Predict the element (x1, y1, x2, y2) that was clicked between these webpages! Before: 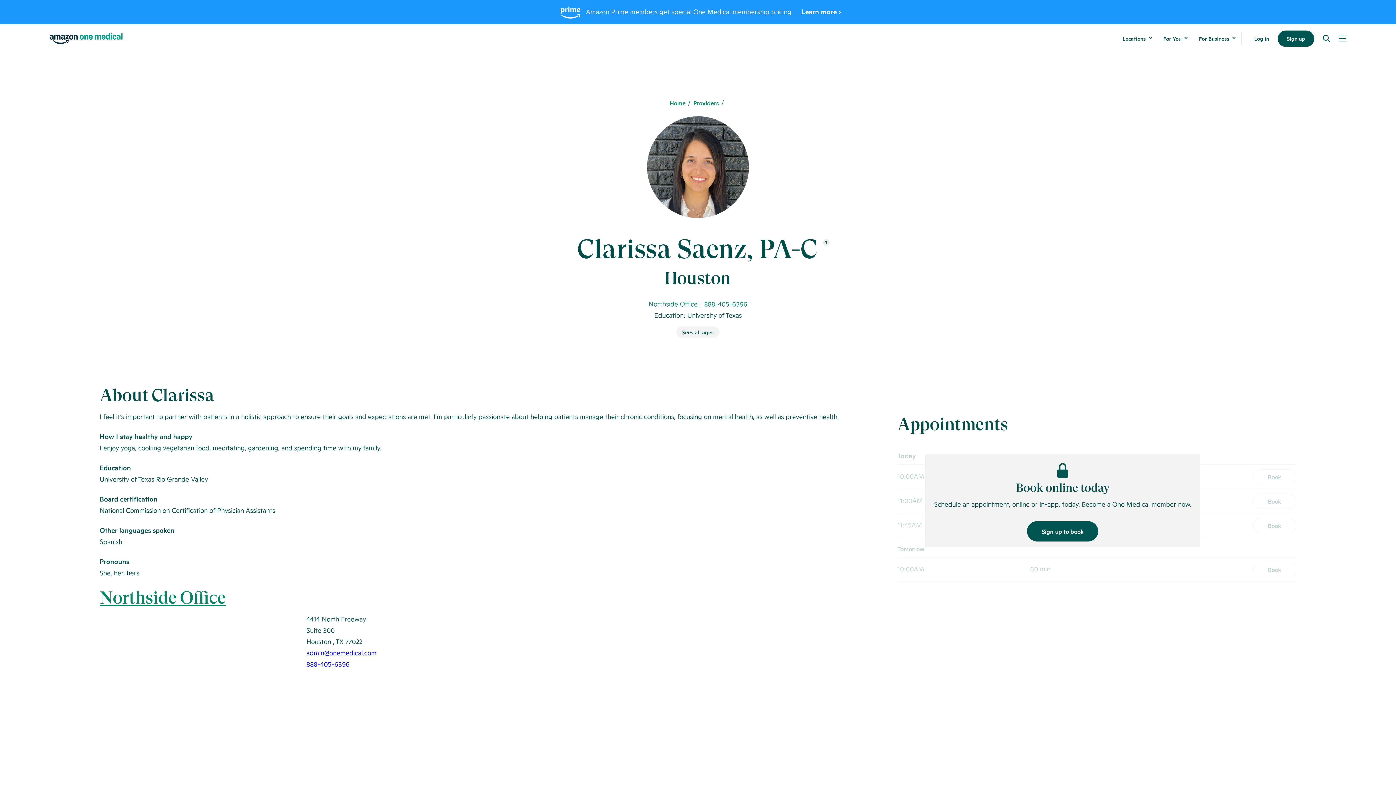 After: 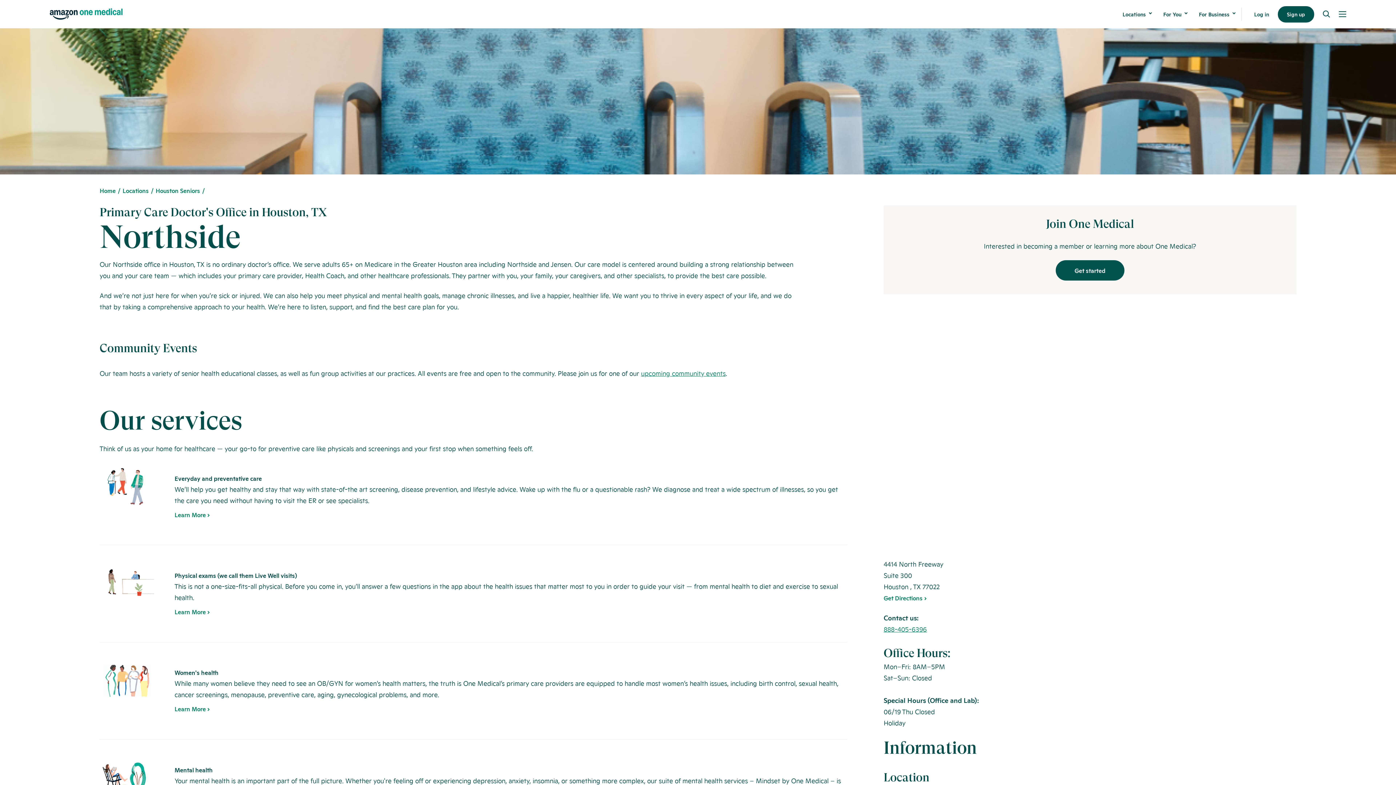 Action: label: Northside Office  bbox: (648, 299, 699, 308)